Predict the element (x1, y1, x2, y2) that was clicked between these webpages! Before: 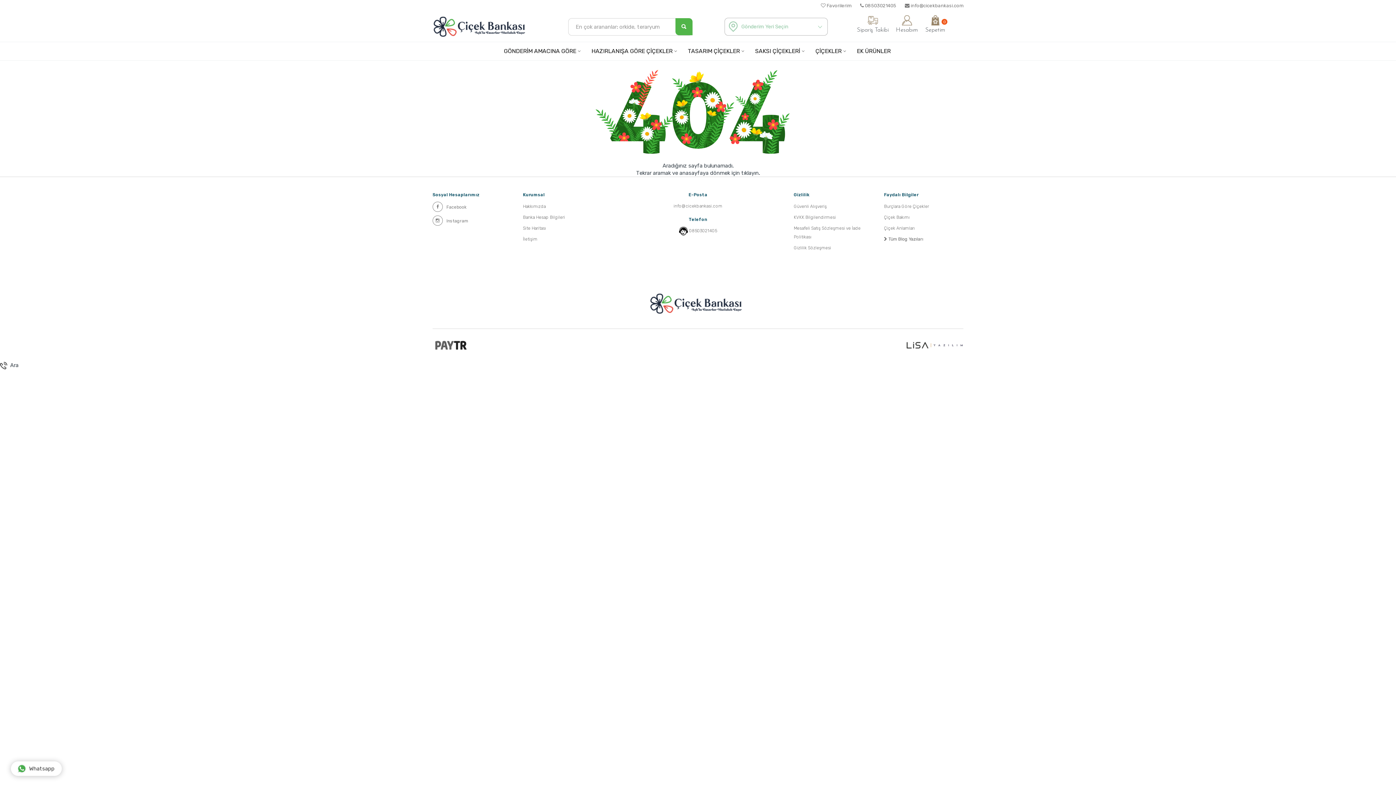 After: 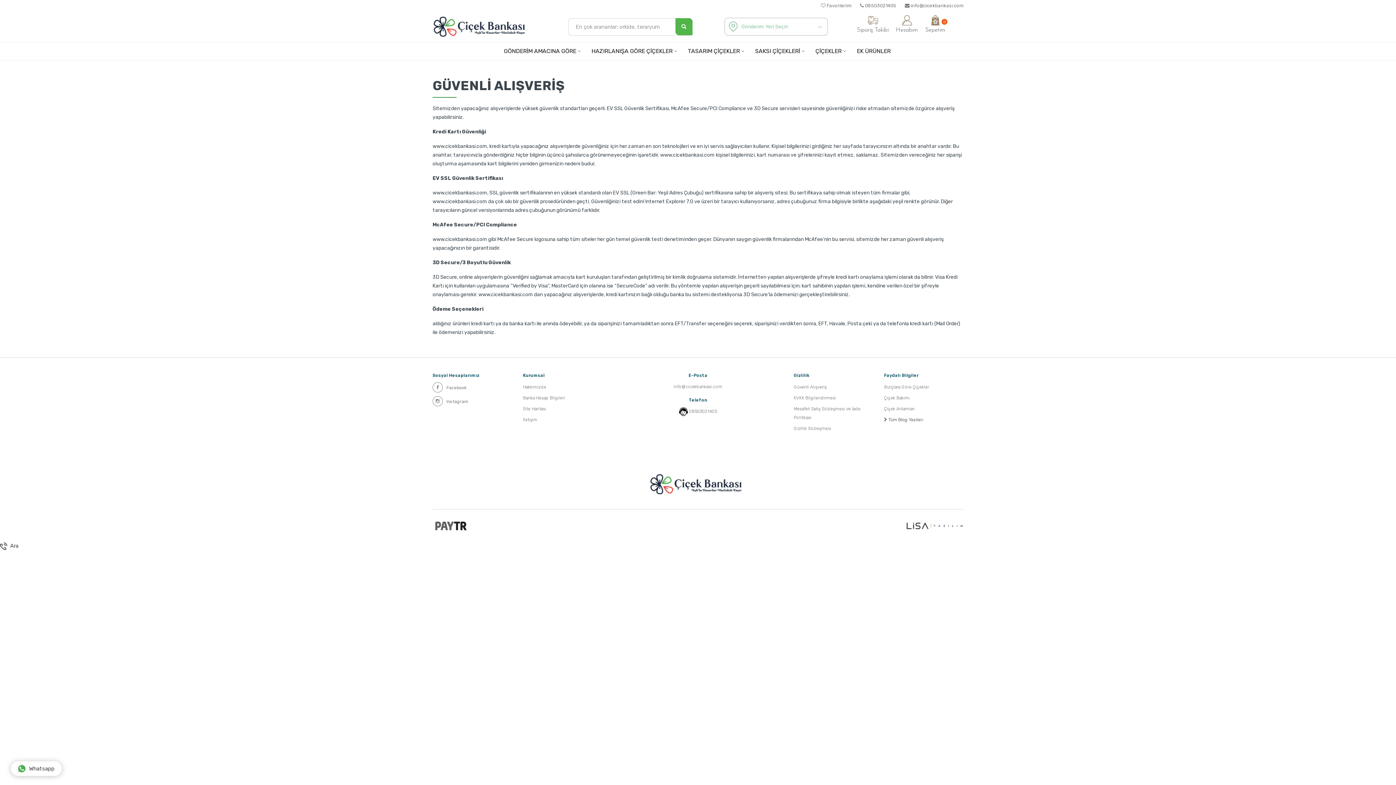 Action: bbox: (793, 201, 873, 212) label: Güvenli Alışveriş